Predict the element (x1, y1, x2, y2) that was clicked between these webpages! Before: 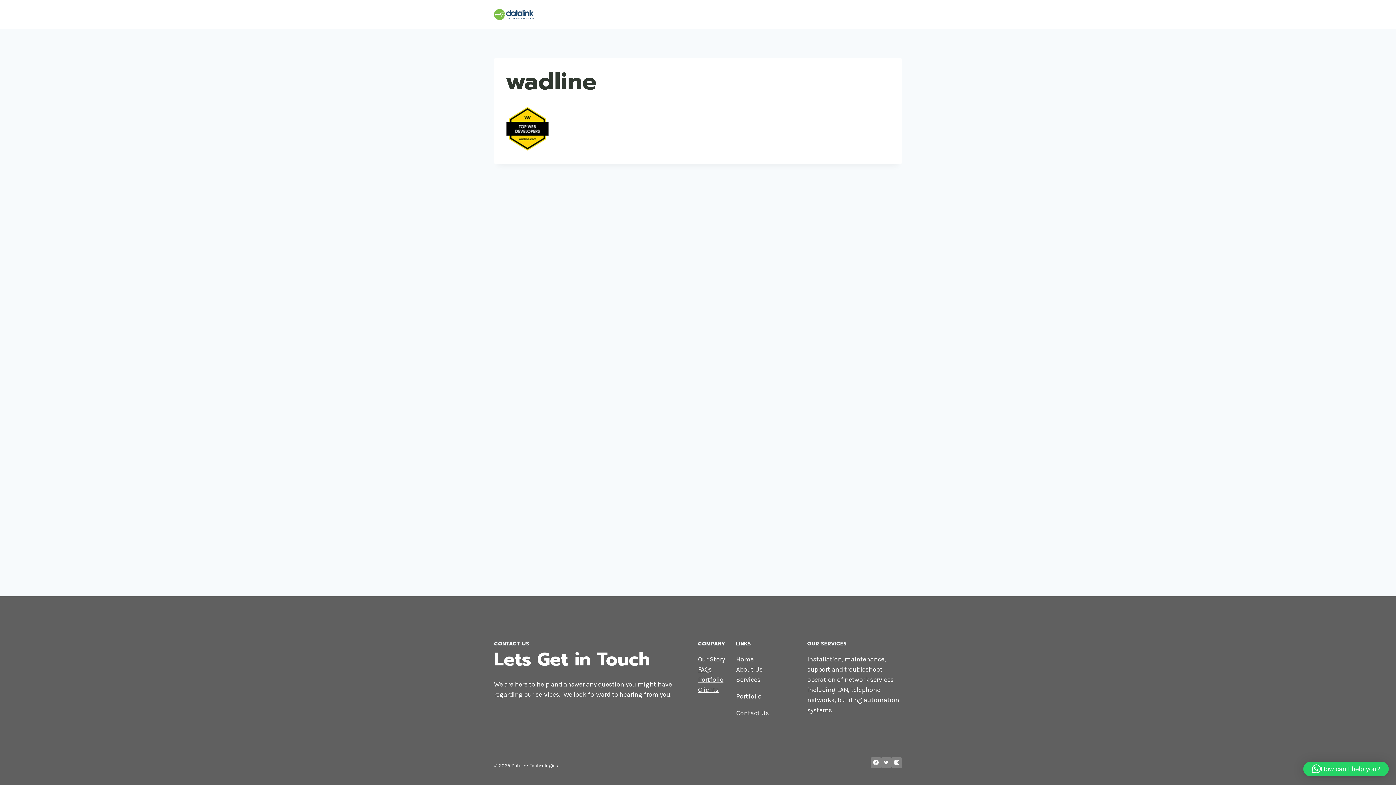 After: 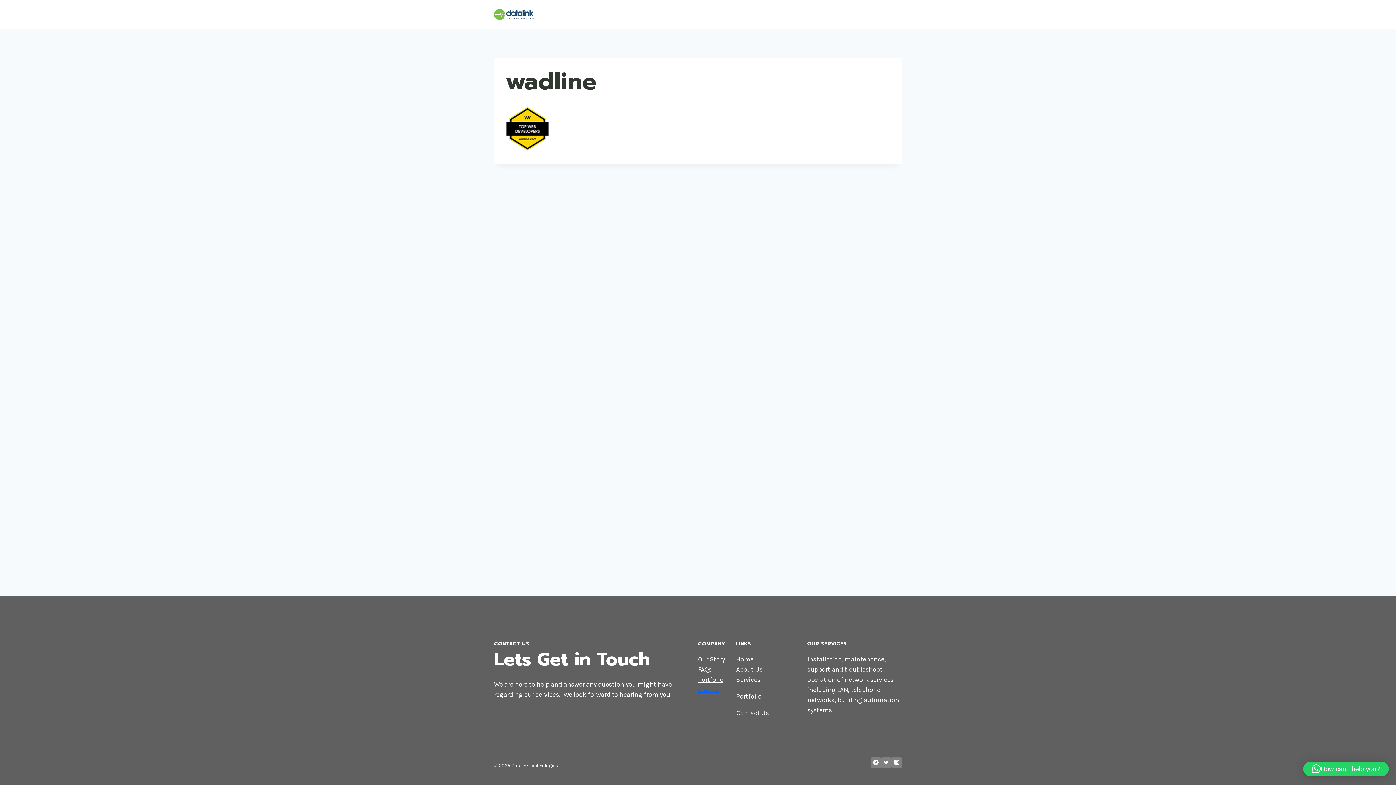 Action: bbox: (698, 686, 718, 694) label: Clients